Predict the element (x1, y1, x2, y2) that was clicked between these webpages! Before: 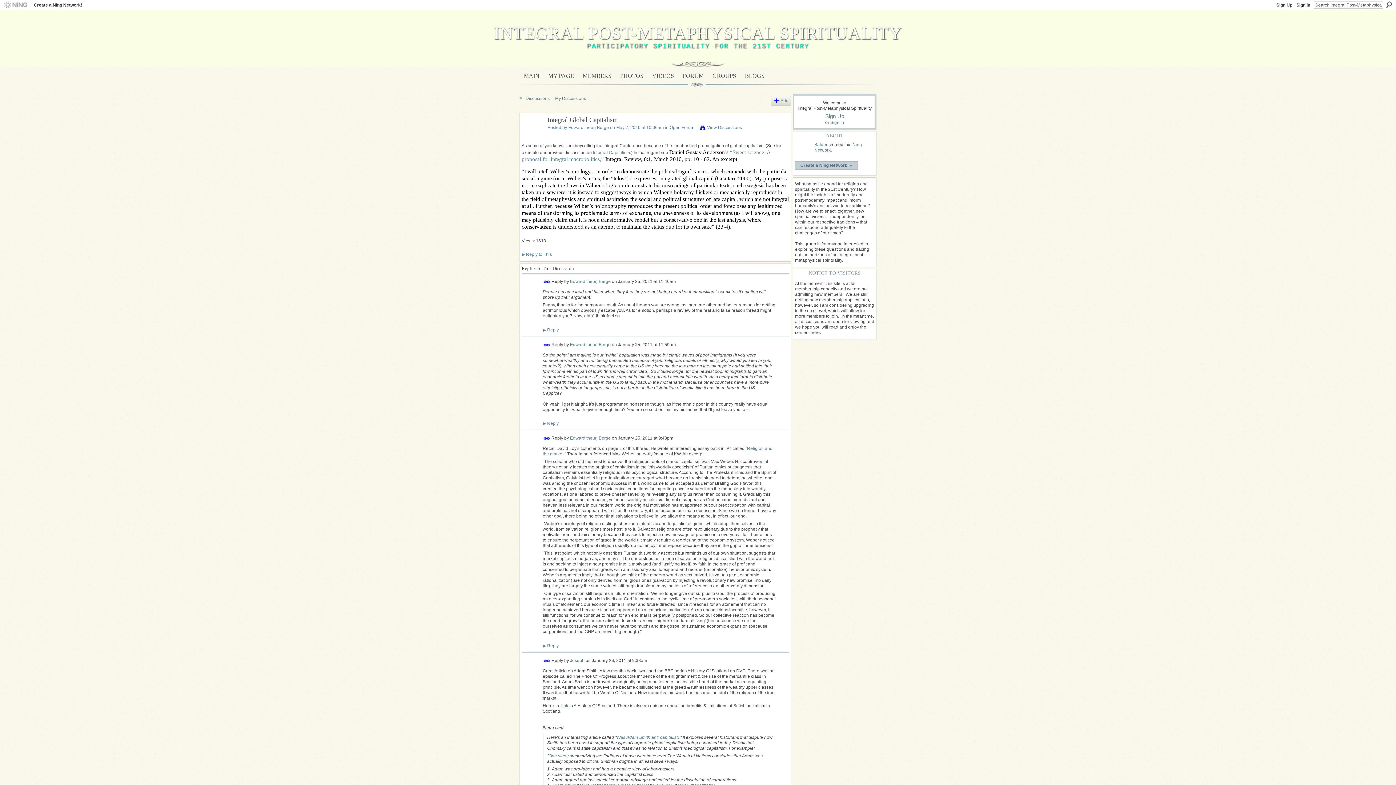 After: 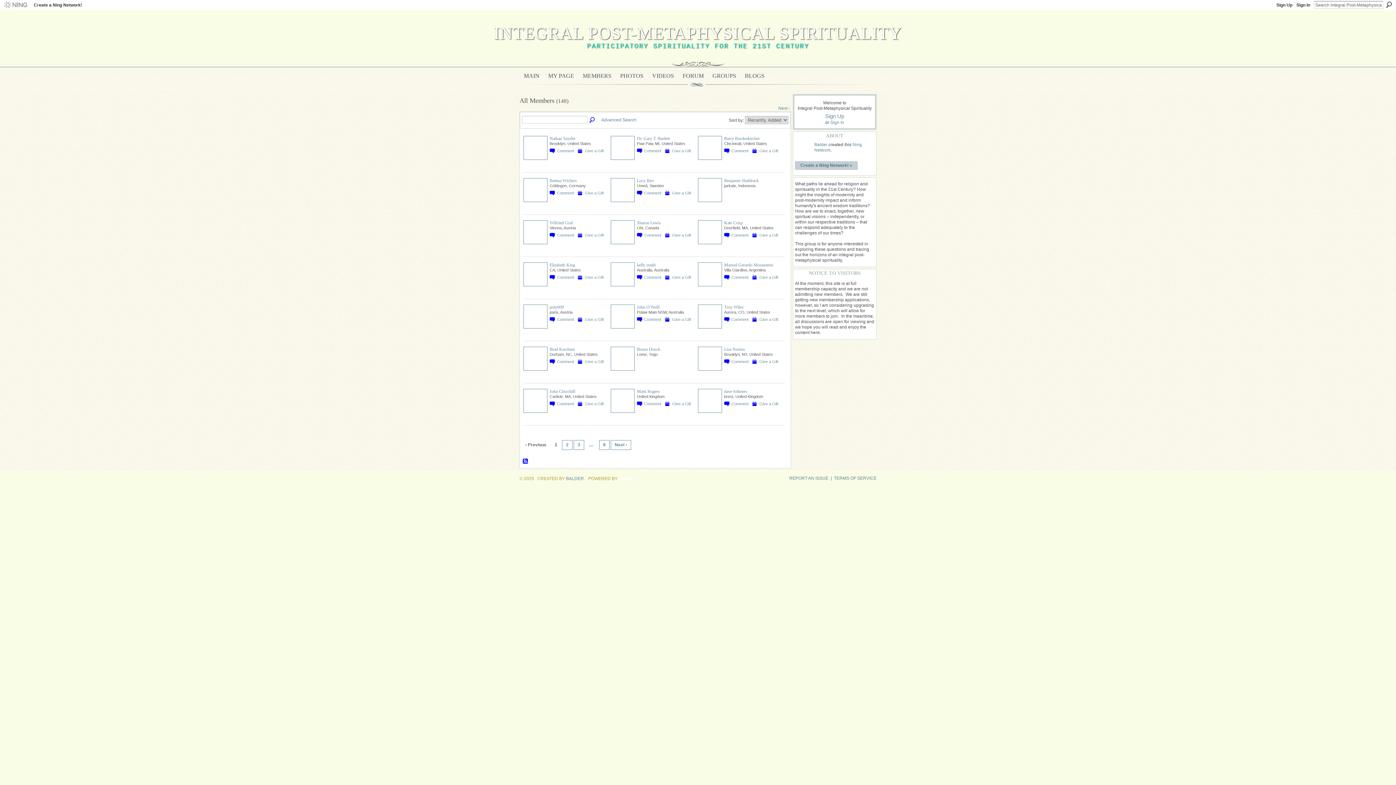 Action: label: MEMBERS bbox: (582, 72, 611, 79)